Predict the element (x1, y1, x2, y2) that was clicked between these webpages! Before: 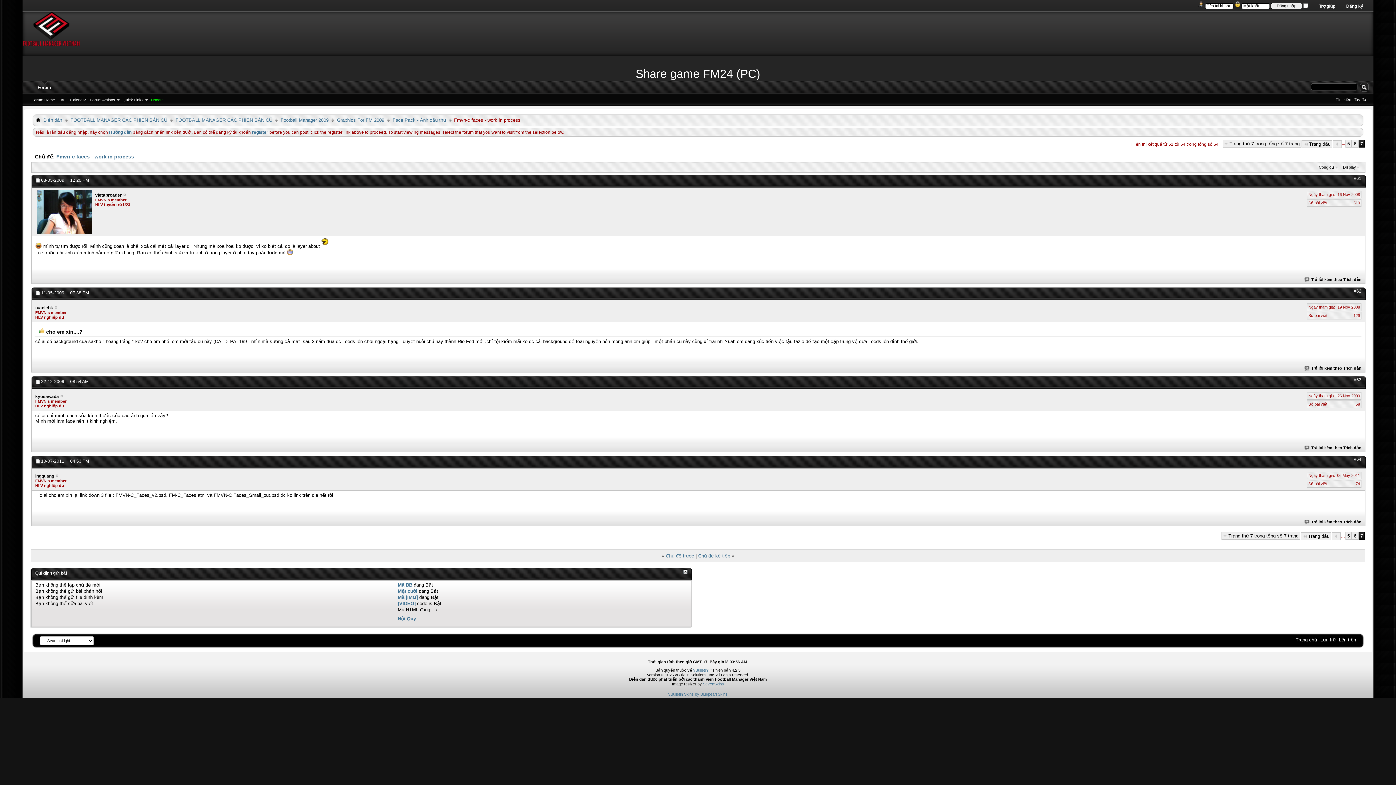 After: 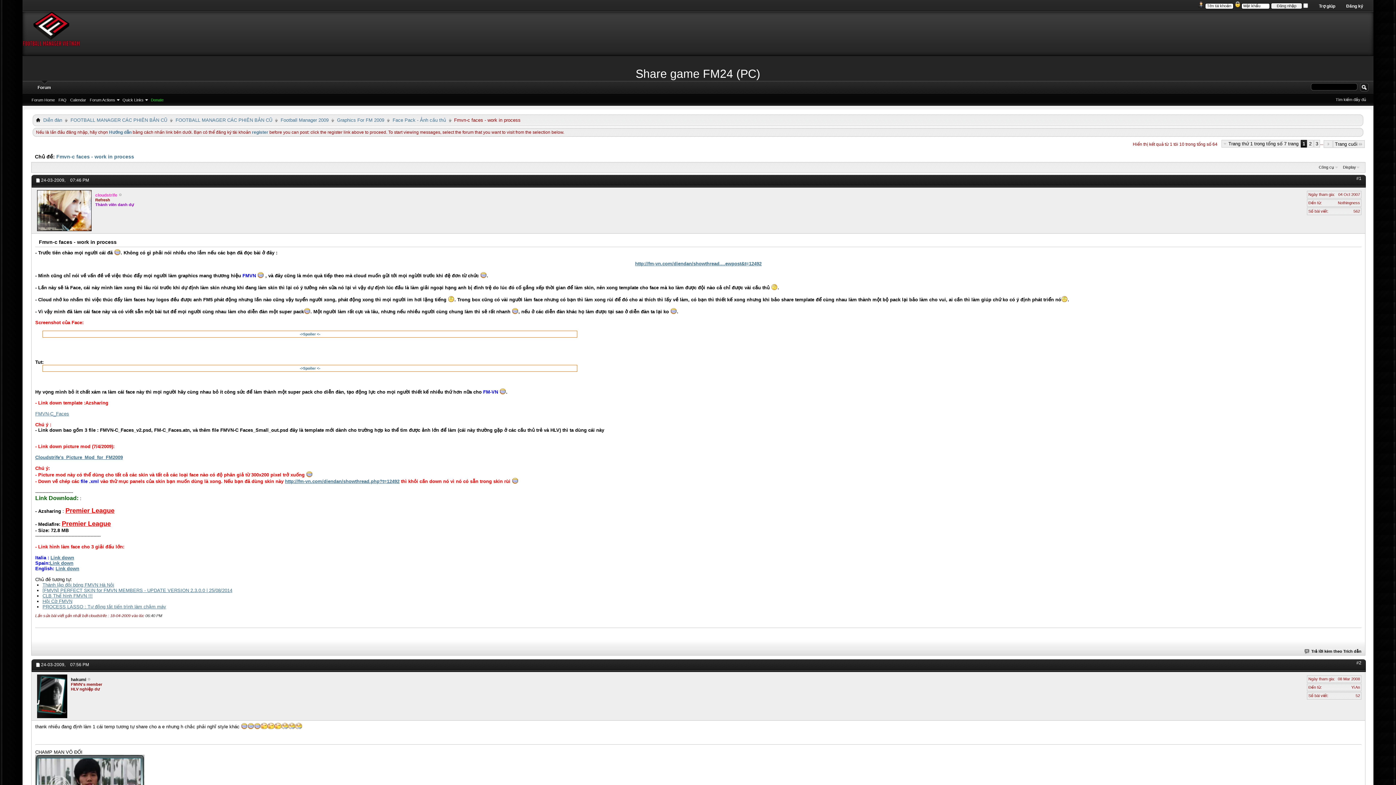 Action: label: Trang đầu bbox: (1301, 532, 1331, 540)